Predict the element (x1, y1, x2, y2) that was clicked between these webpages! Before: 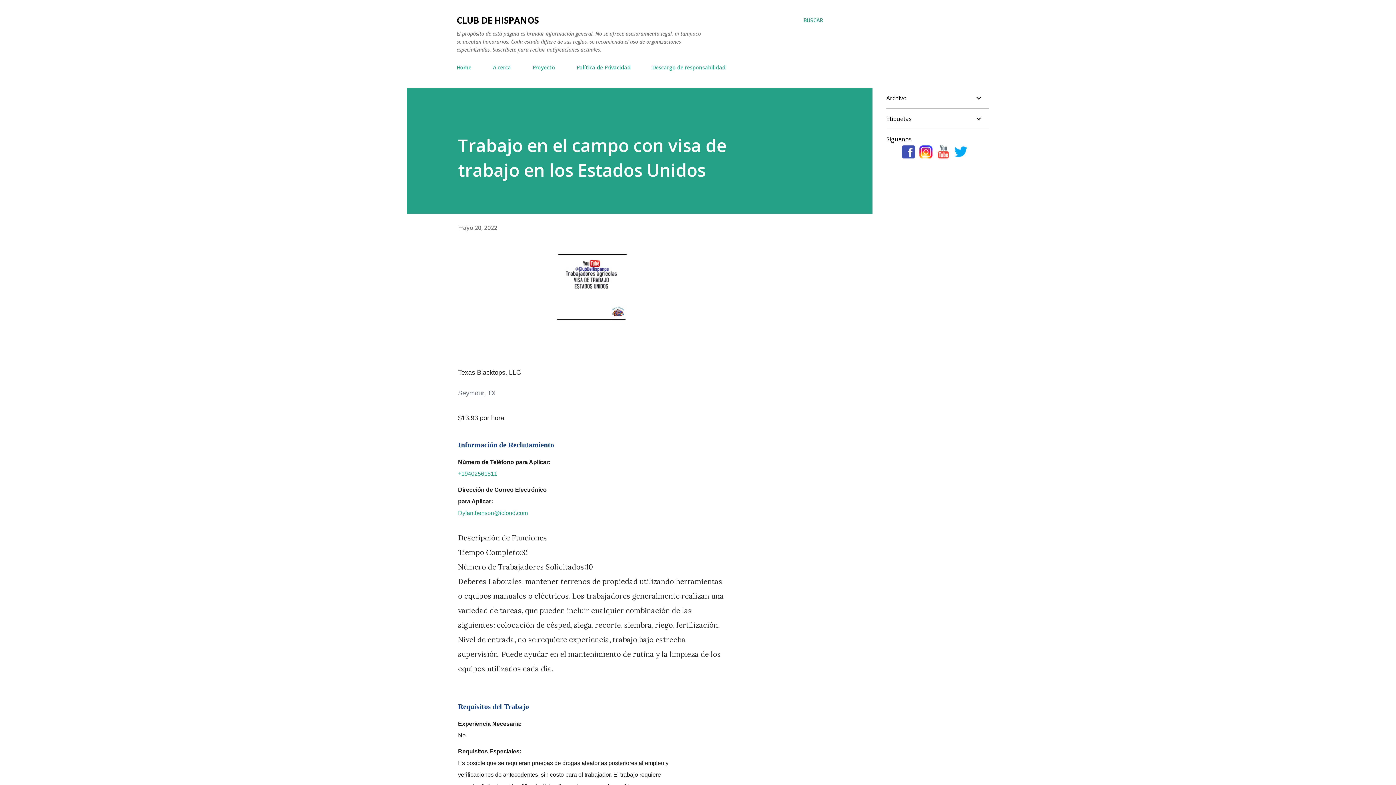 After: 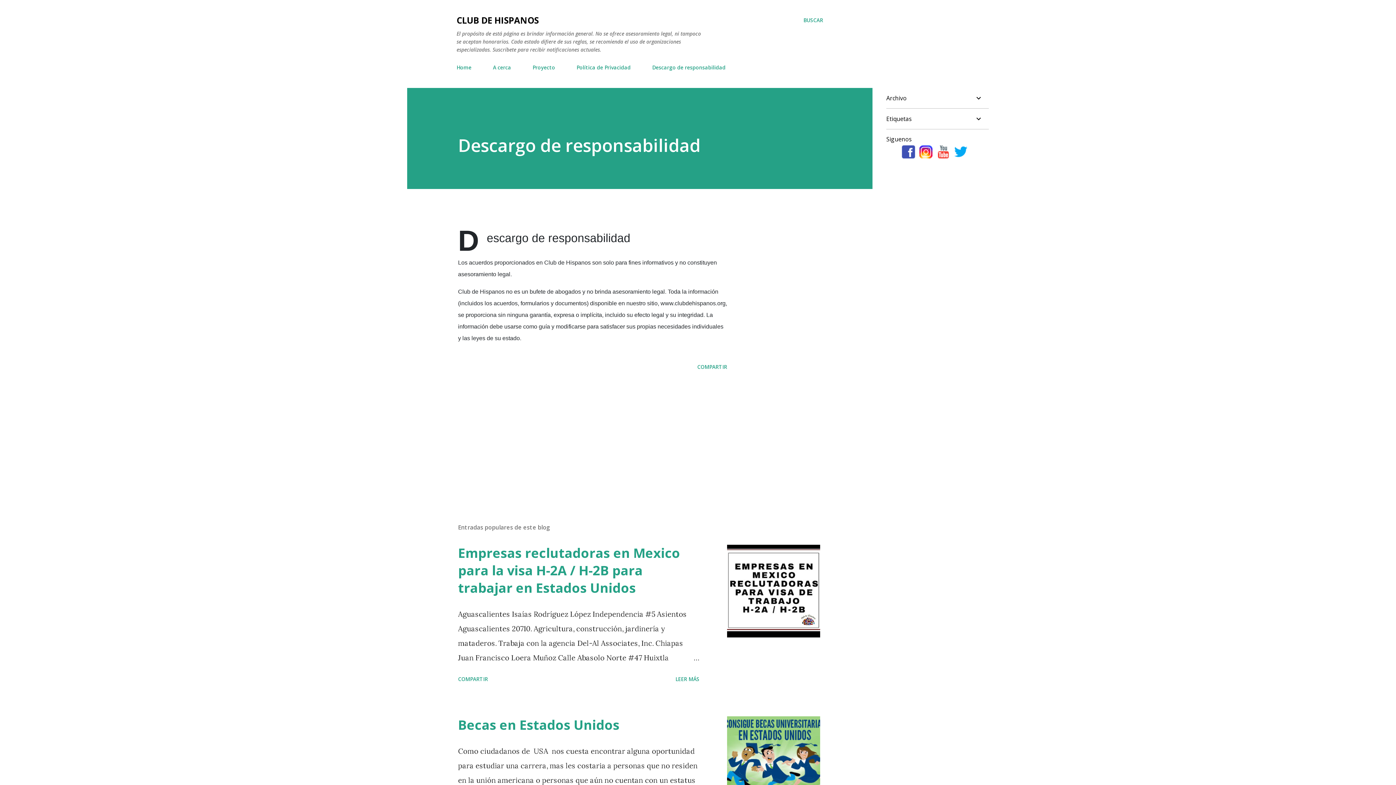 Action: label: Descargo de responsabilidad bbox: (648, 59, 730, 75)